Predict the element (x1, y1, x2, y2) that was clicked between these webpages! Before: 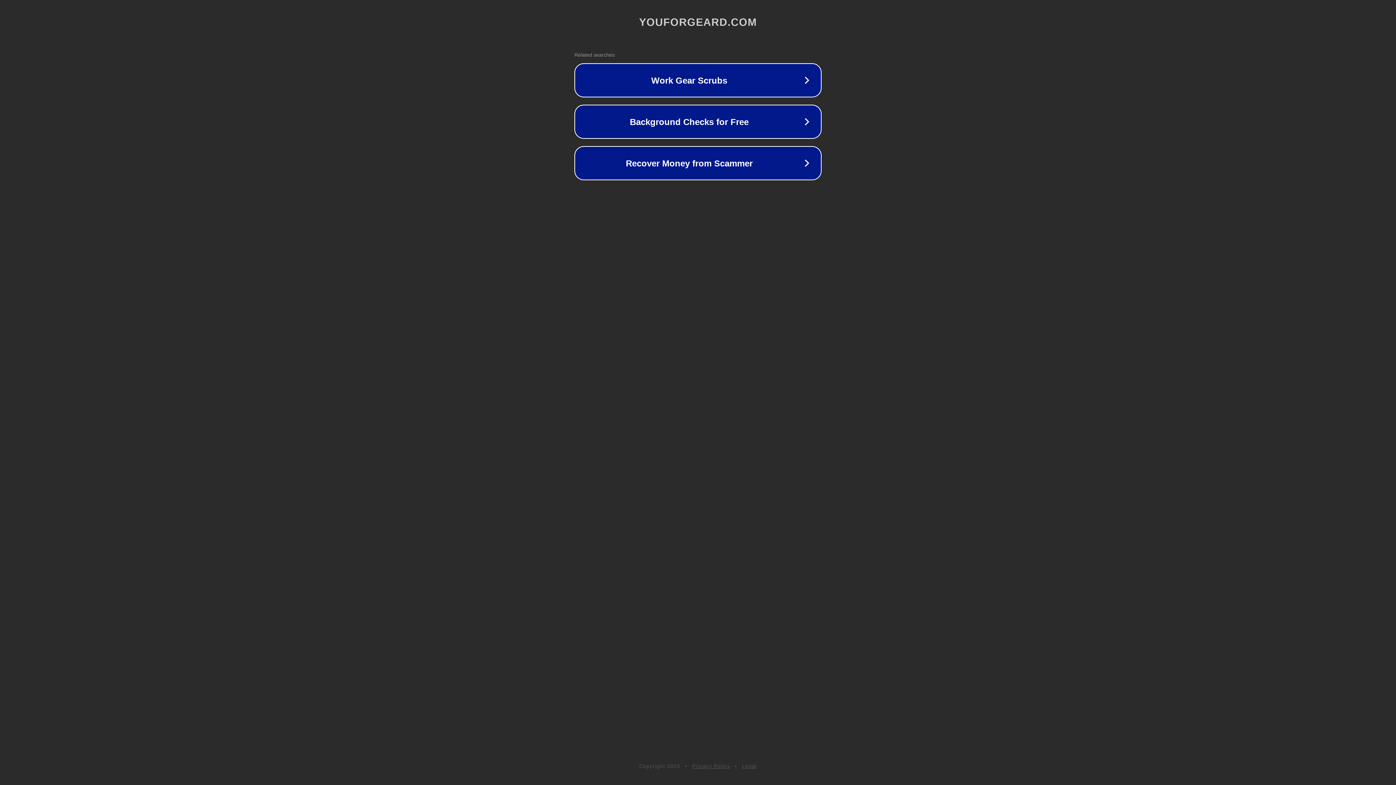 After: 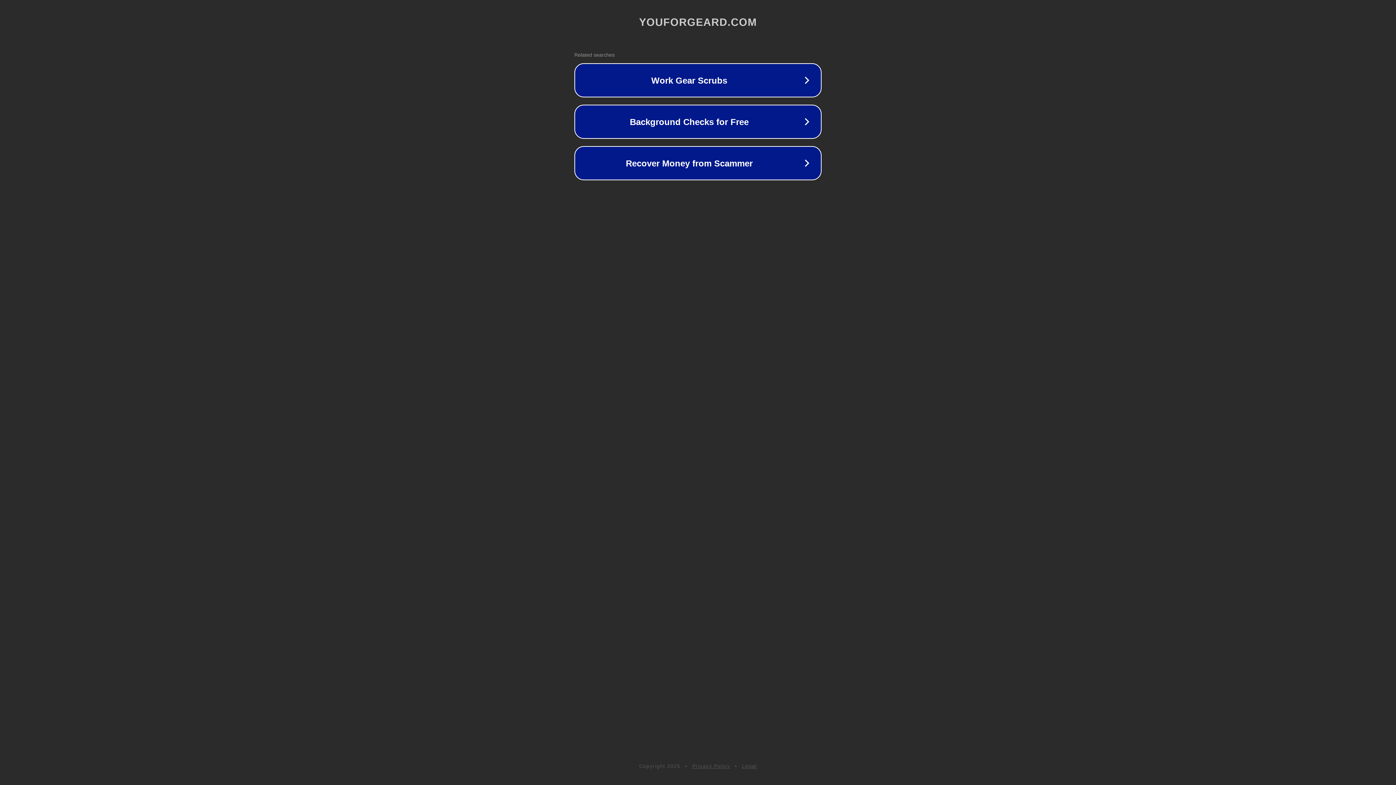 Action: bbox: (742, 763, 757, 769) label: Legal